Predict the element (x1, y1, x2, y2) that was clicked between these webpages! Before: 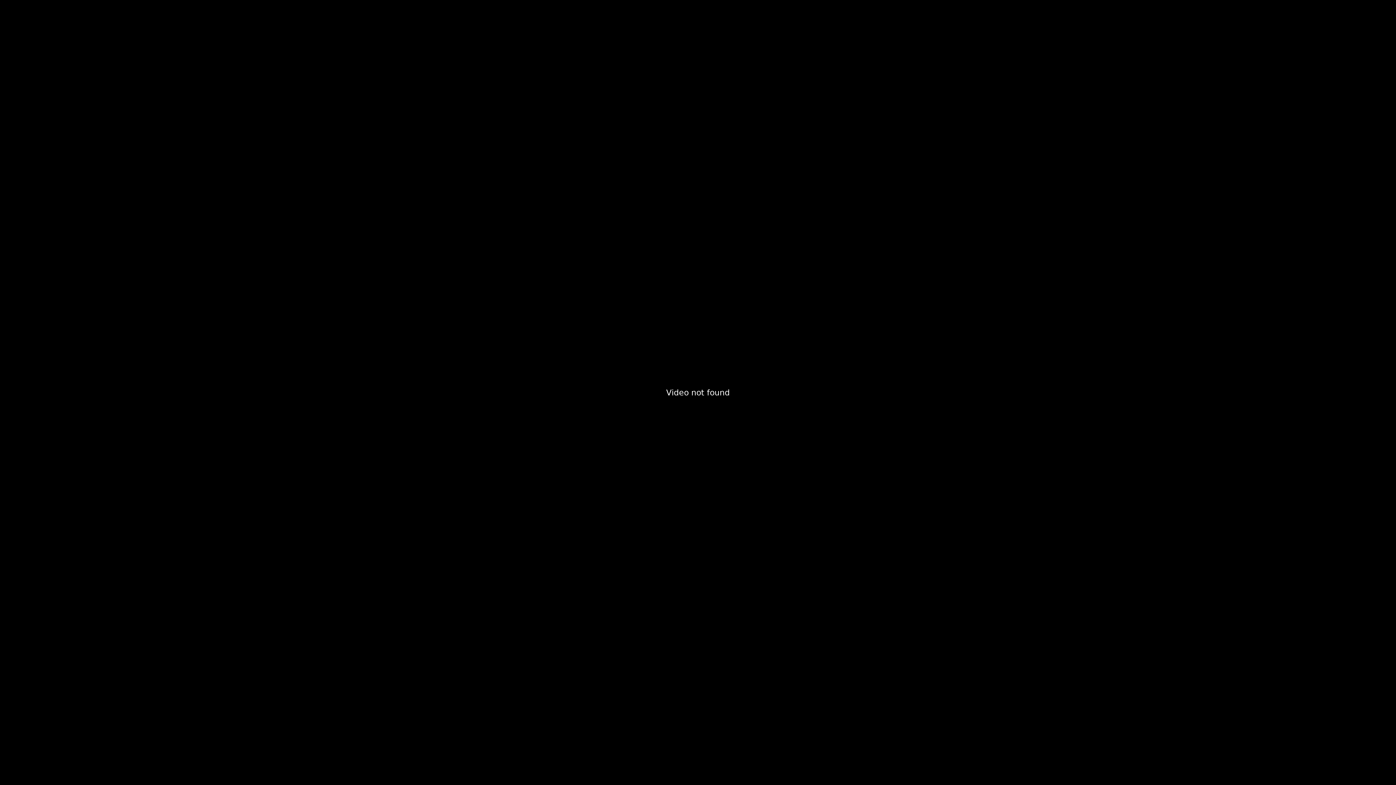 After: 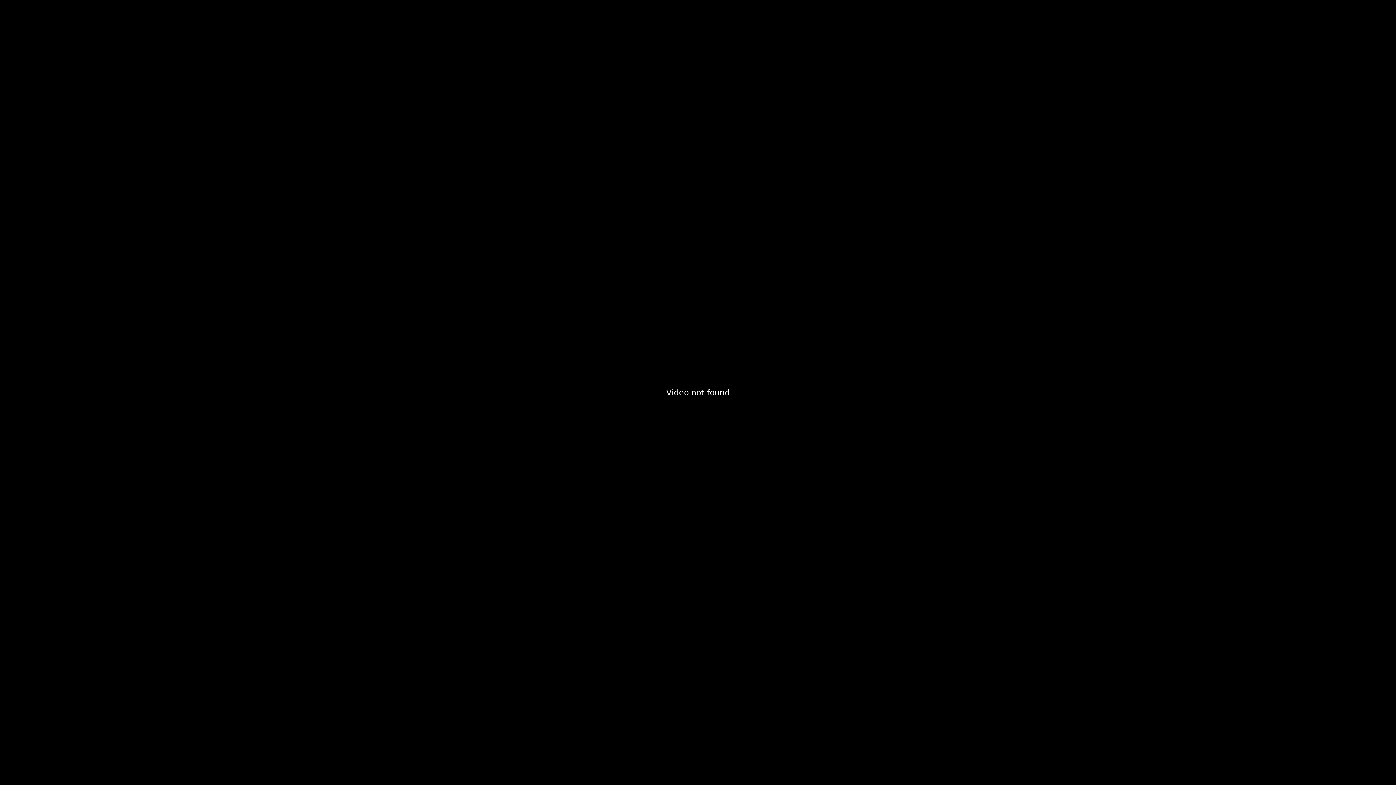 Action: bbox: (1340, 757, 1364, 781) label: Enable Picture in Picture